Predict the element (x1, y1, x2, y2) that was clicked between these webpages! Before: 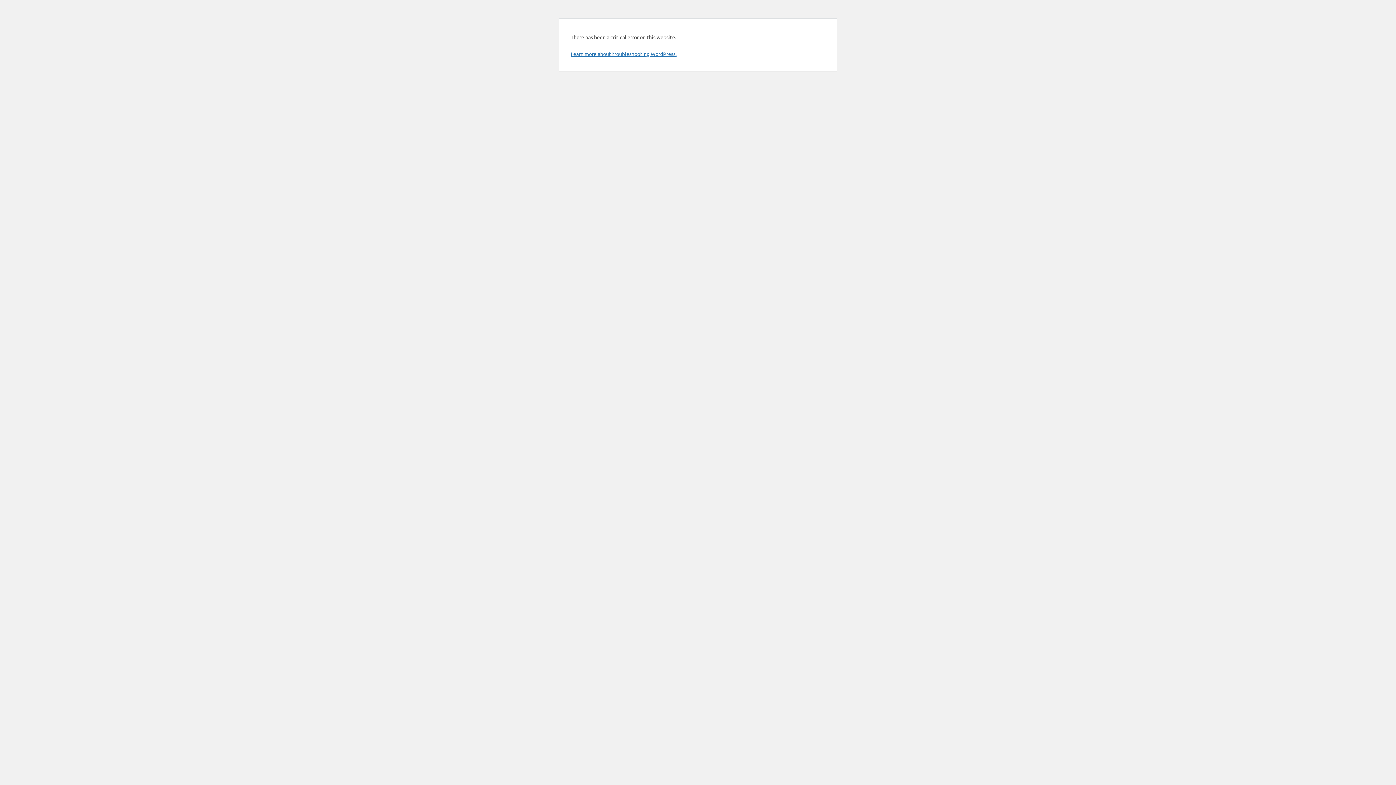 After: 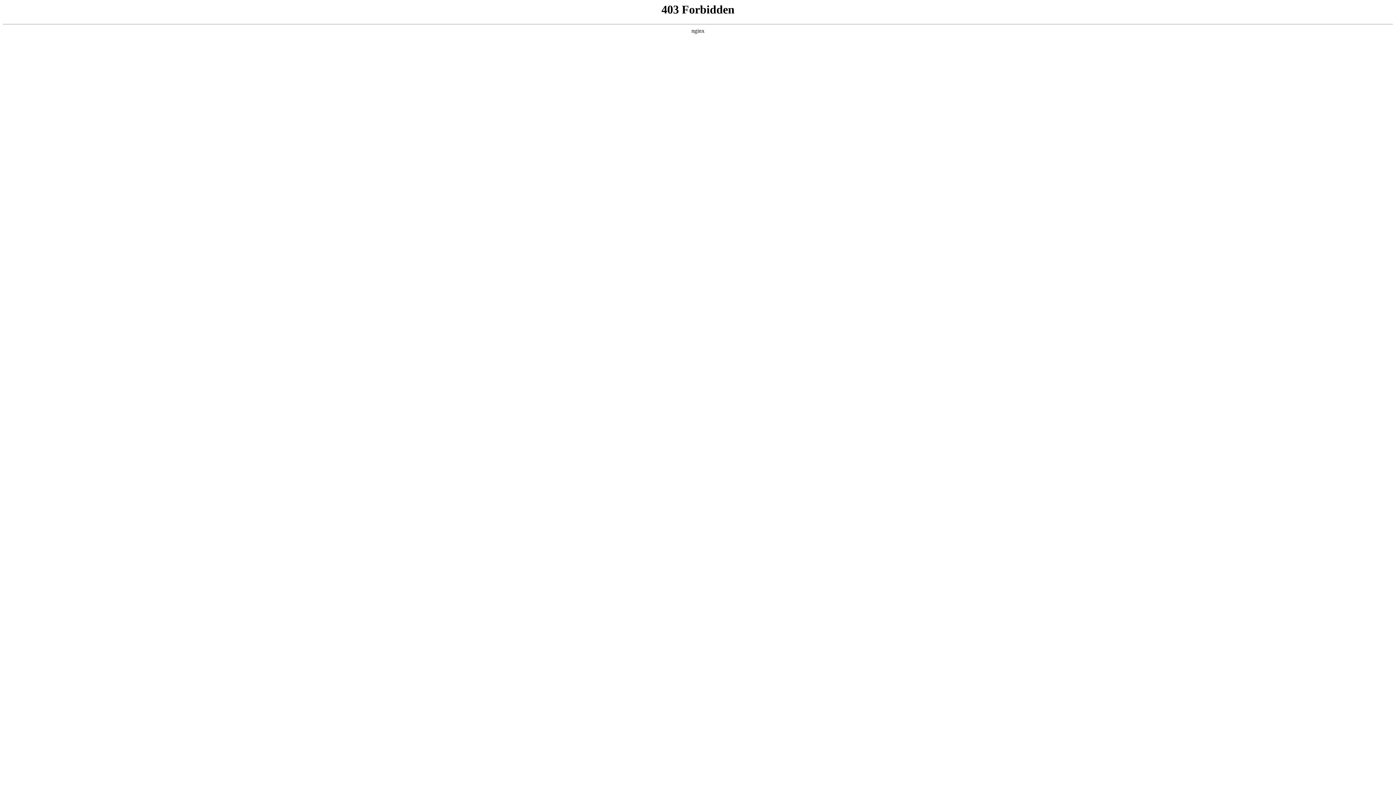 Action: bbox: (570, 50, 676, 57) label: Learn more about troubleshooting WordPress.